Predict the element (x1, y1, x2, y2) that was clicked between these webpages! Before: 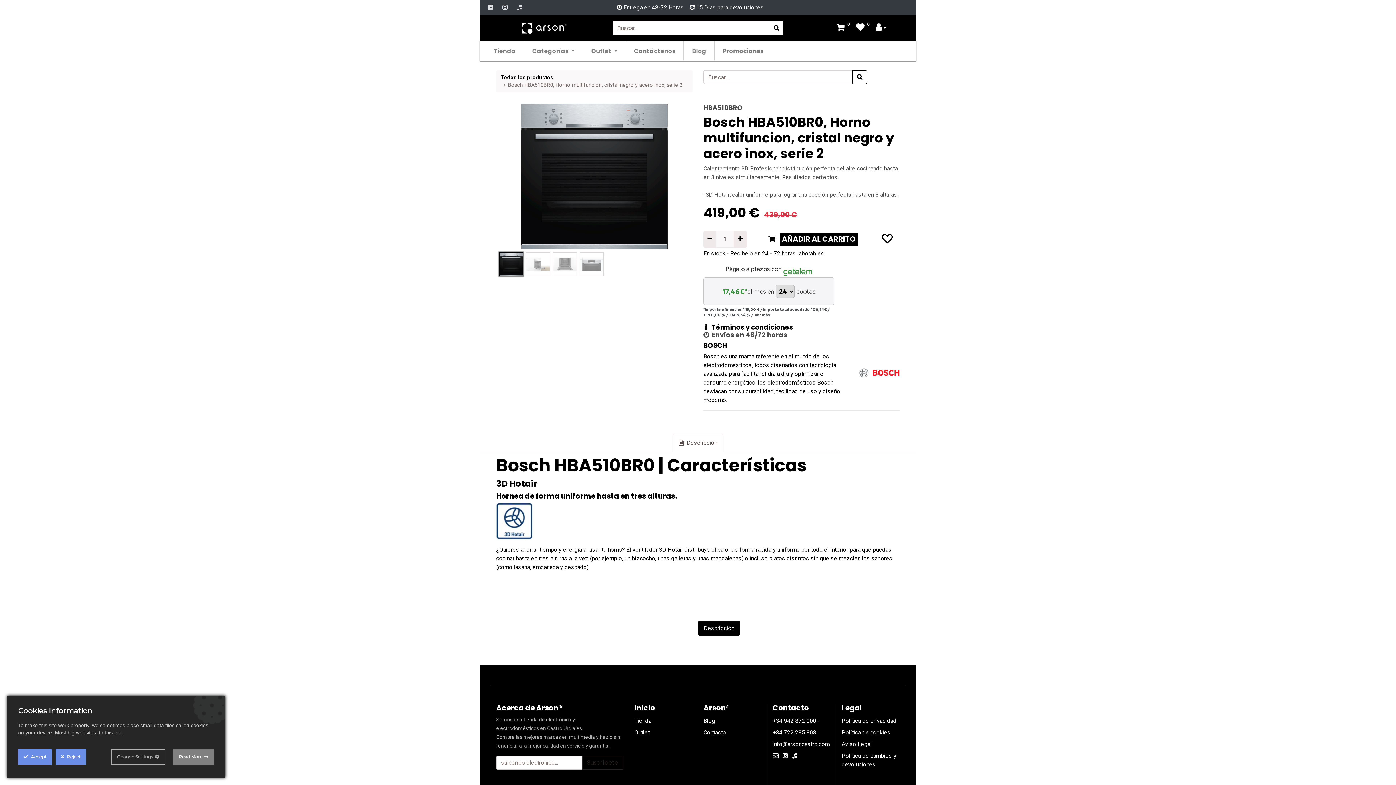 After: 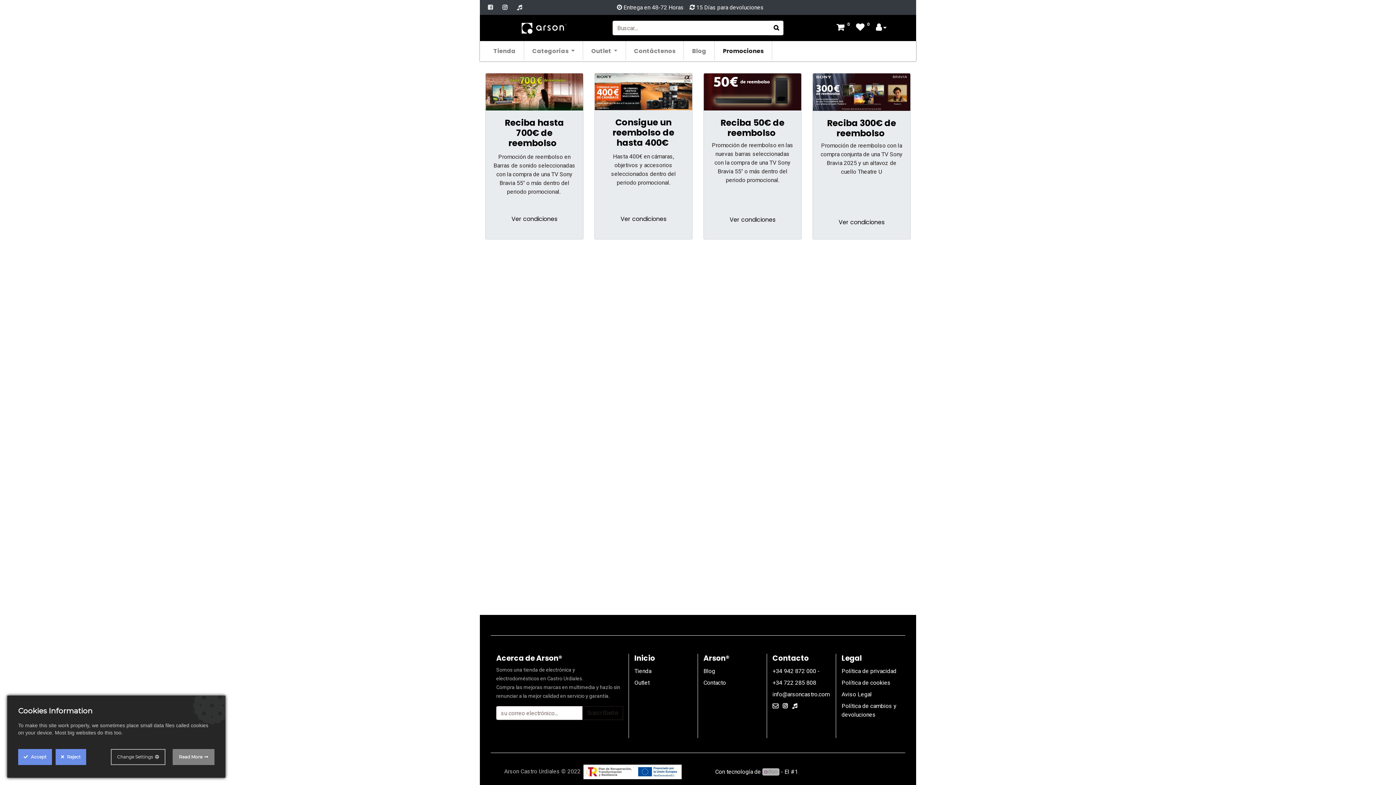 Action: label: Promociones bbox: (715, 41, 772, 60)